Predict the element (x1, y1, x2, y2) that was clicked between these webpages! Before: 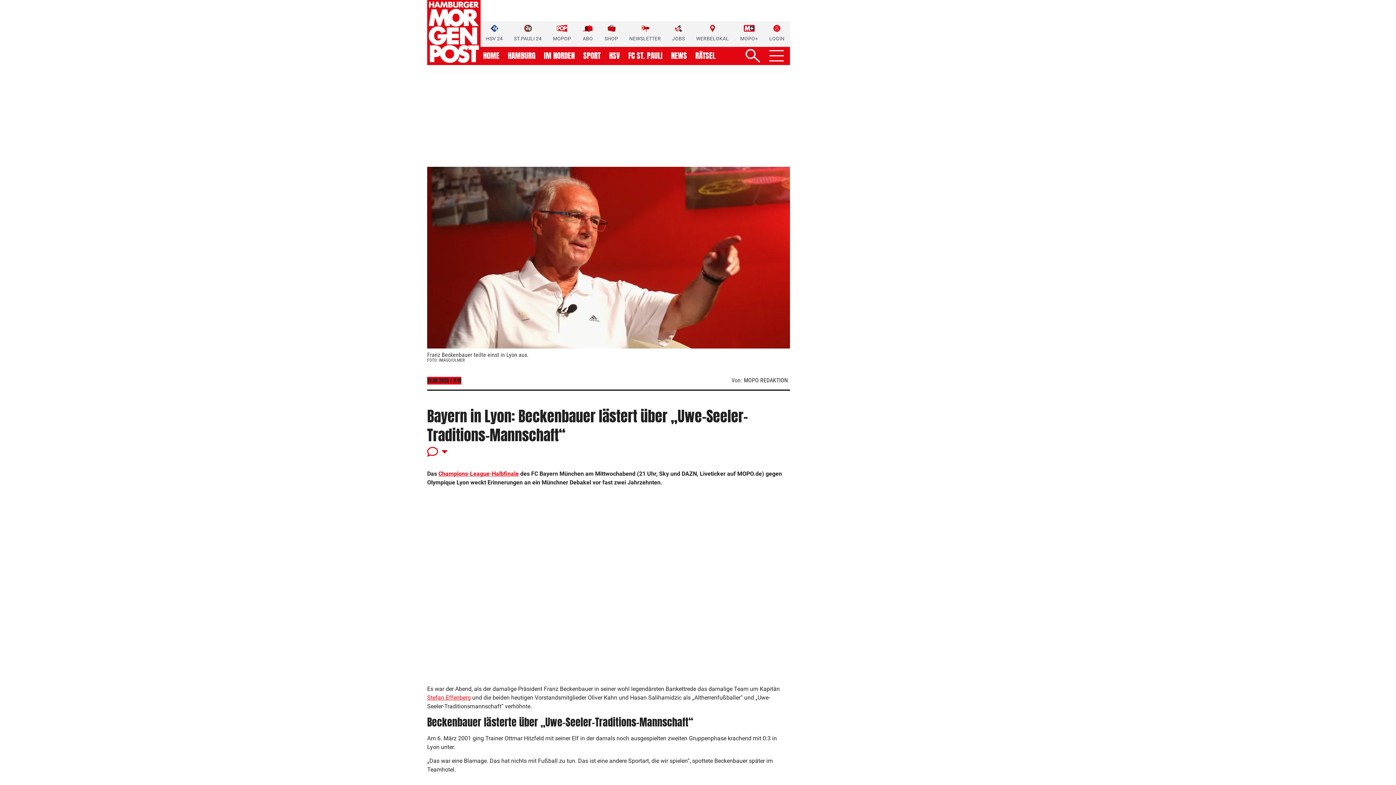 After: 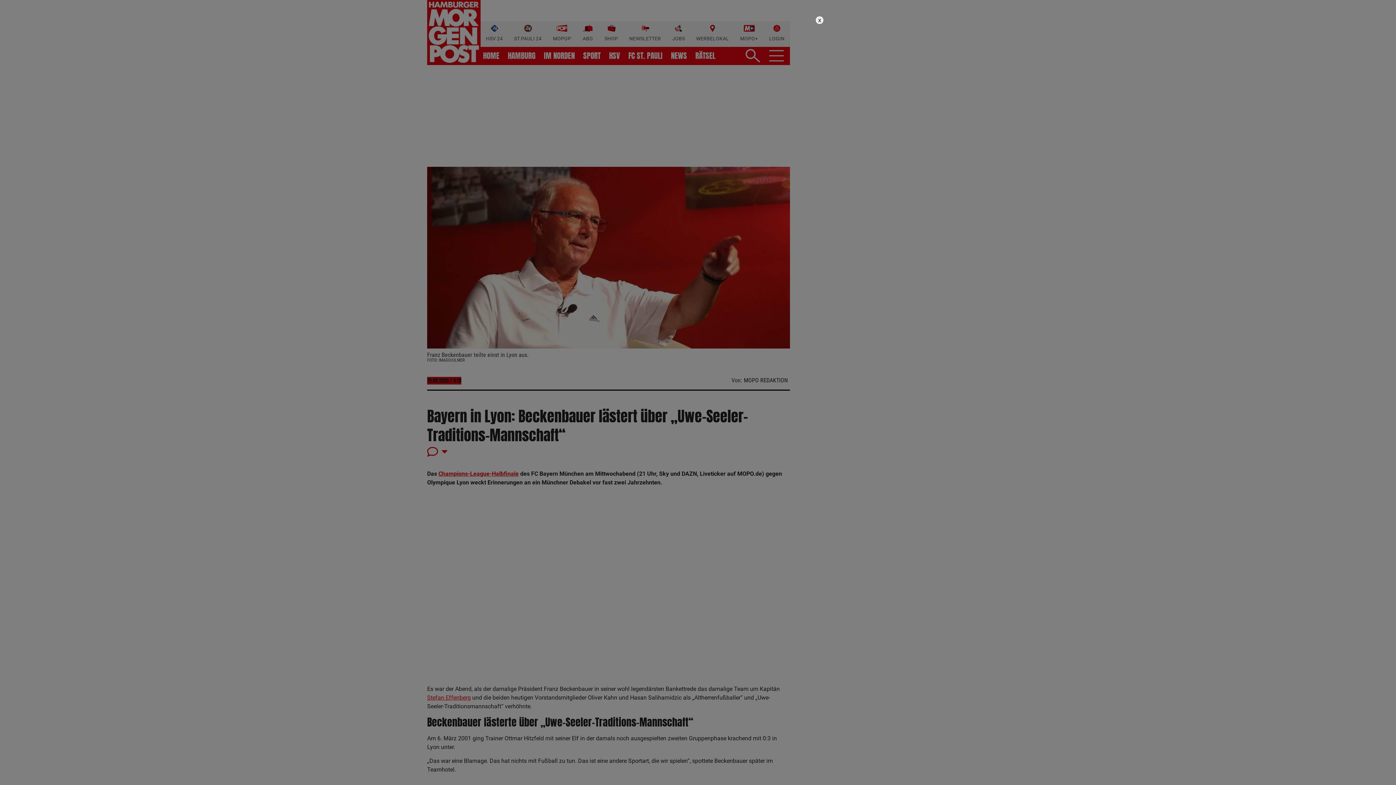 Action: label: LOGIN bbox: (769, 24, 784, 42)